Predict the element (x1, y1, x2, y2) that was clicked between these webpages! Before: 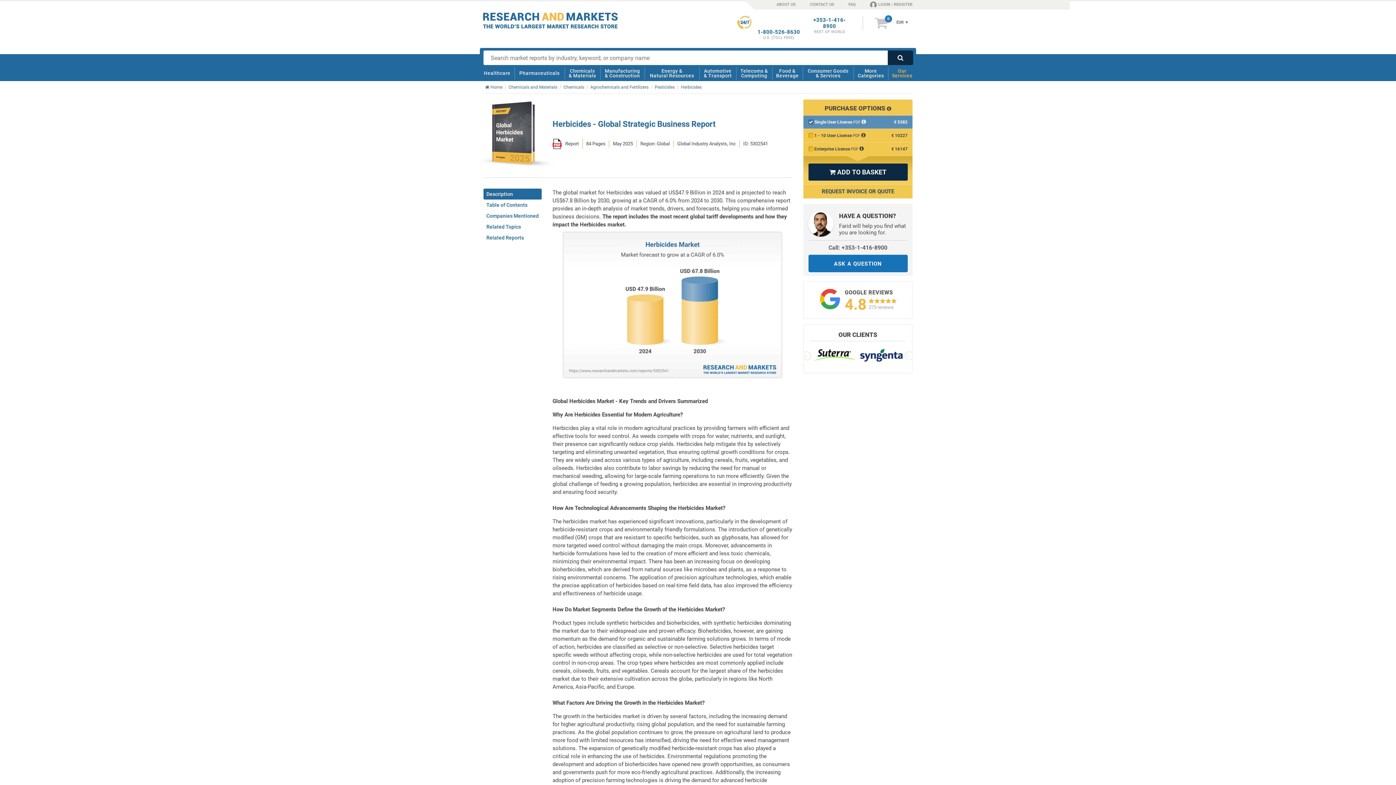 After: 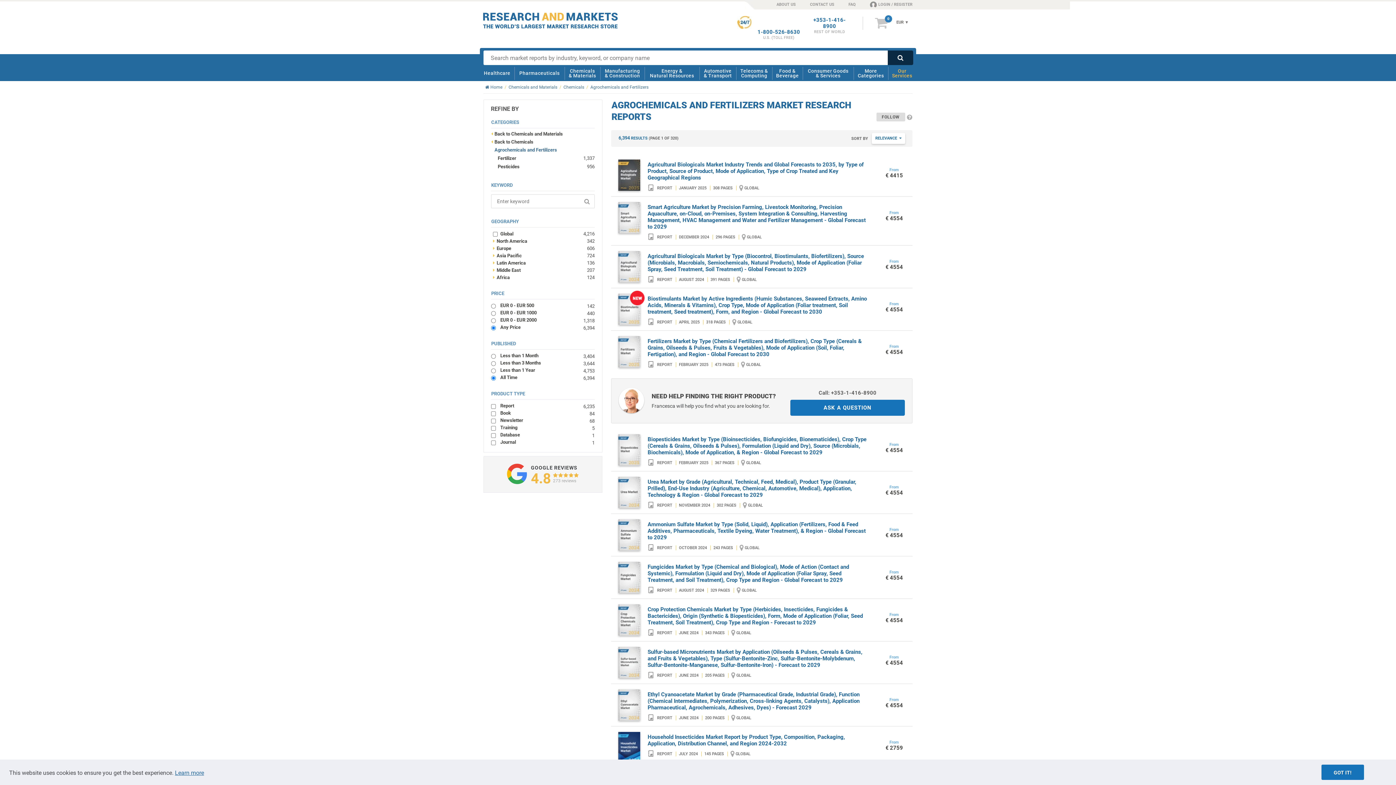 Action: bbox: (590, 84, 650, 89) label: Agrochemicals and Fertilizers
/